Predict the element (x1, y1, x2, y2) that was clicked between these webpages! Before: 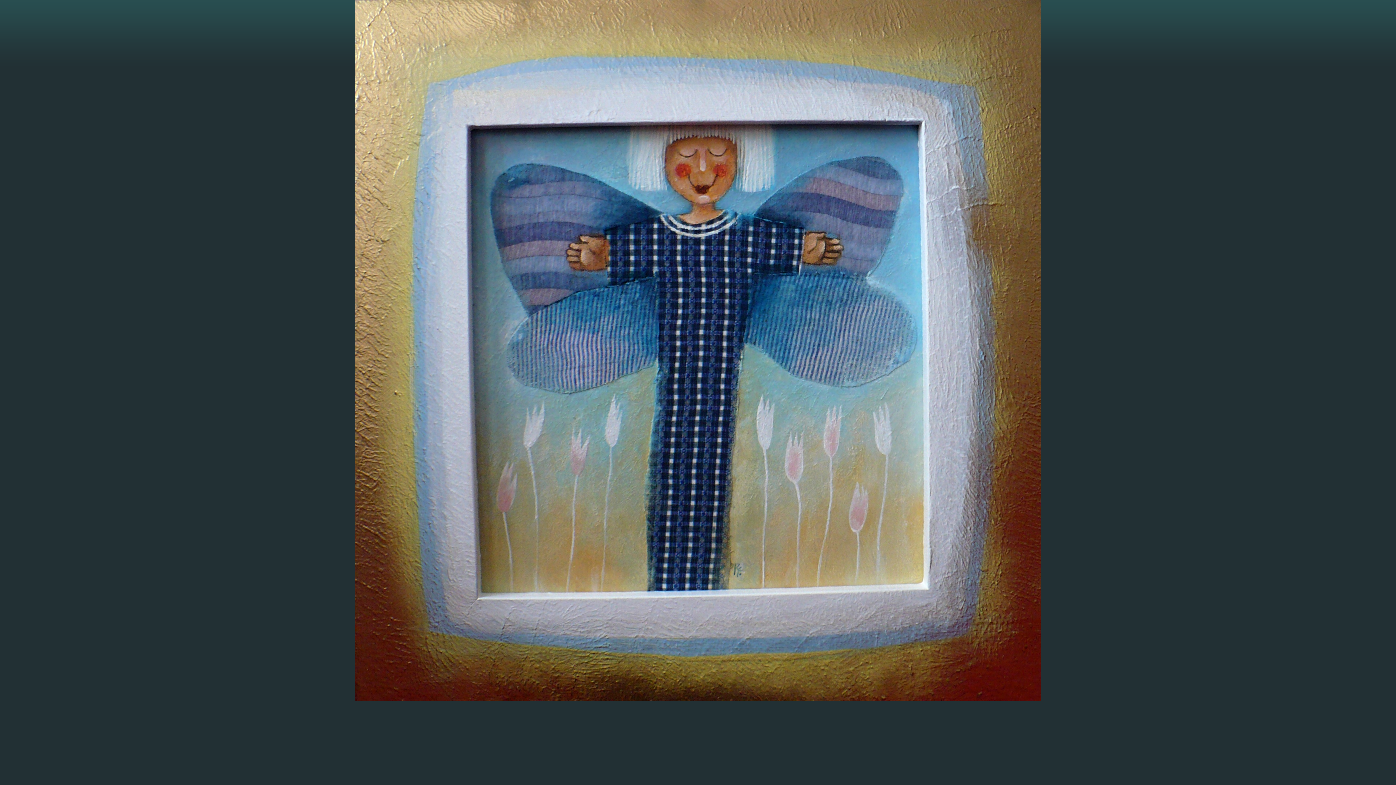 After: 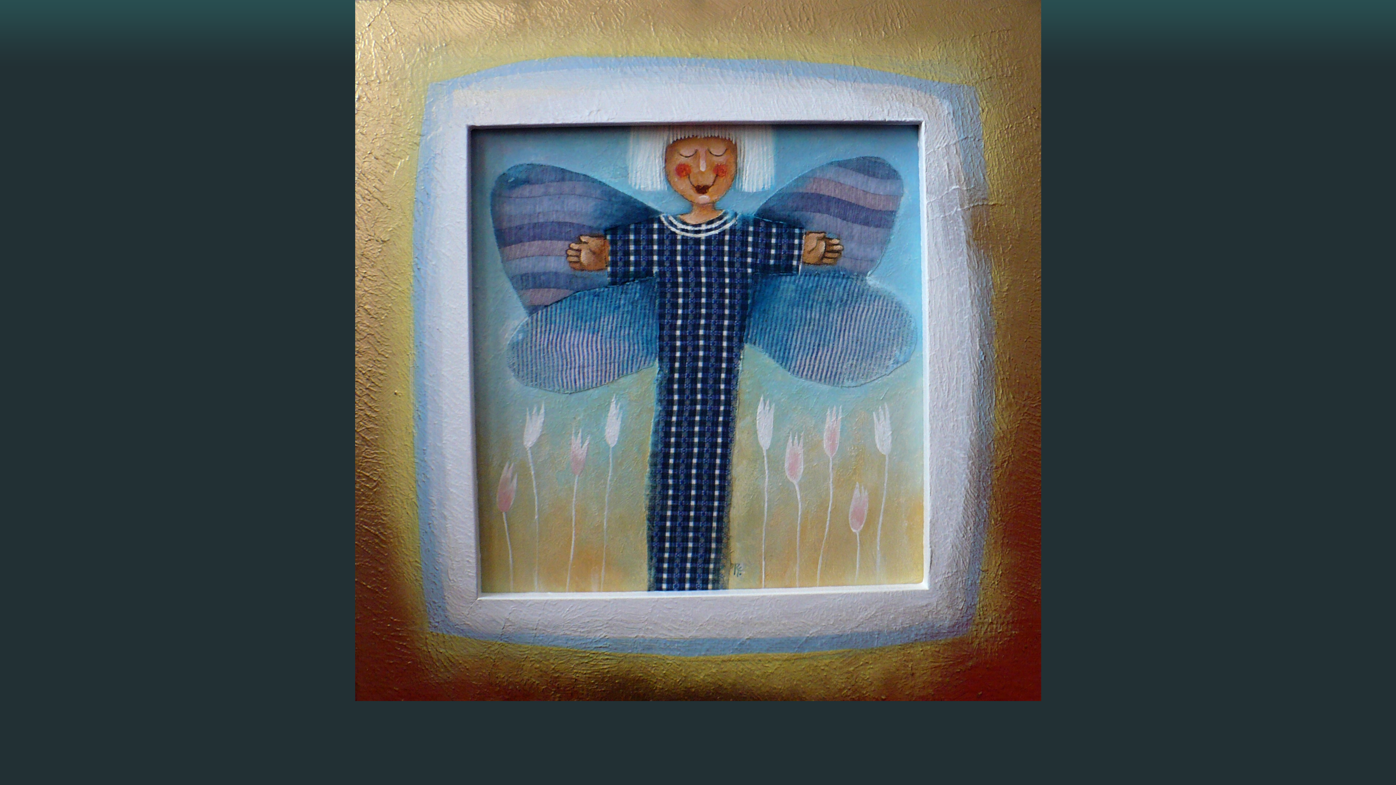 Action: bbox: (355, 697, 1041, 702)